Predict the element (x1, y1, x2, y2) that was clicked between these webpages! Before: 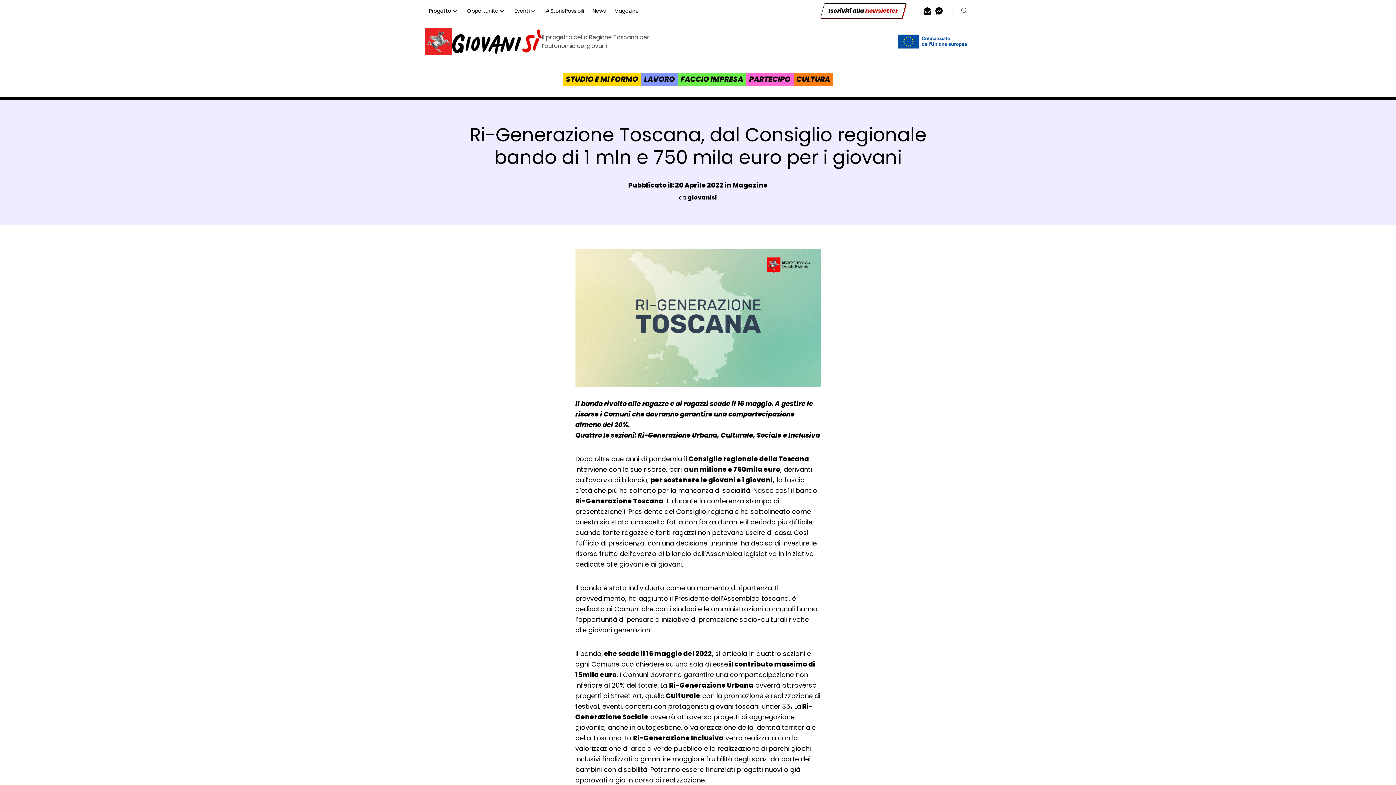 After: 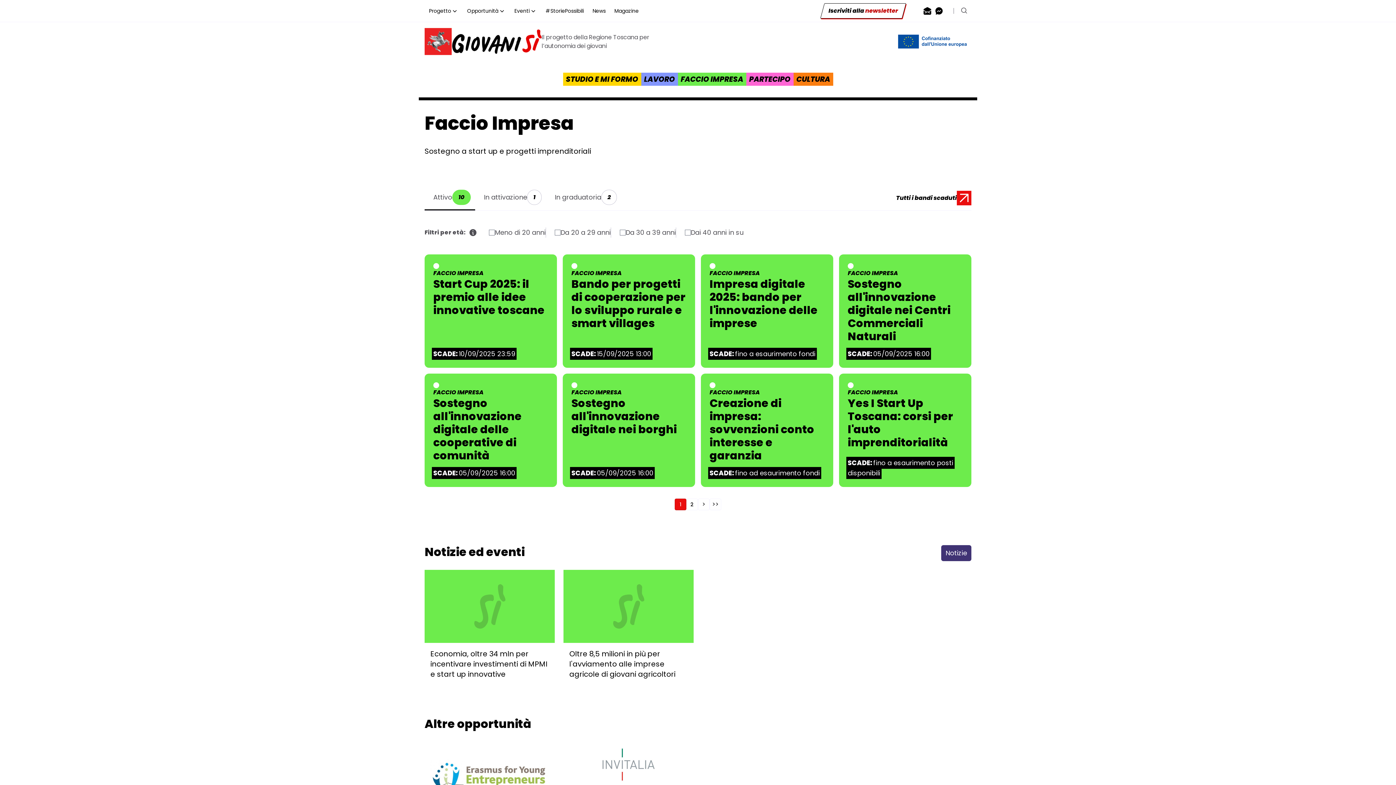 Action: bbox: (678, 72, 746, 85) label: FACCIO IMPRESA